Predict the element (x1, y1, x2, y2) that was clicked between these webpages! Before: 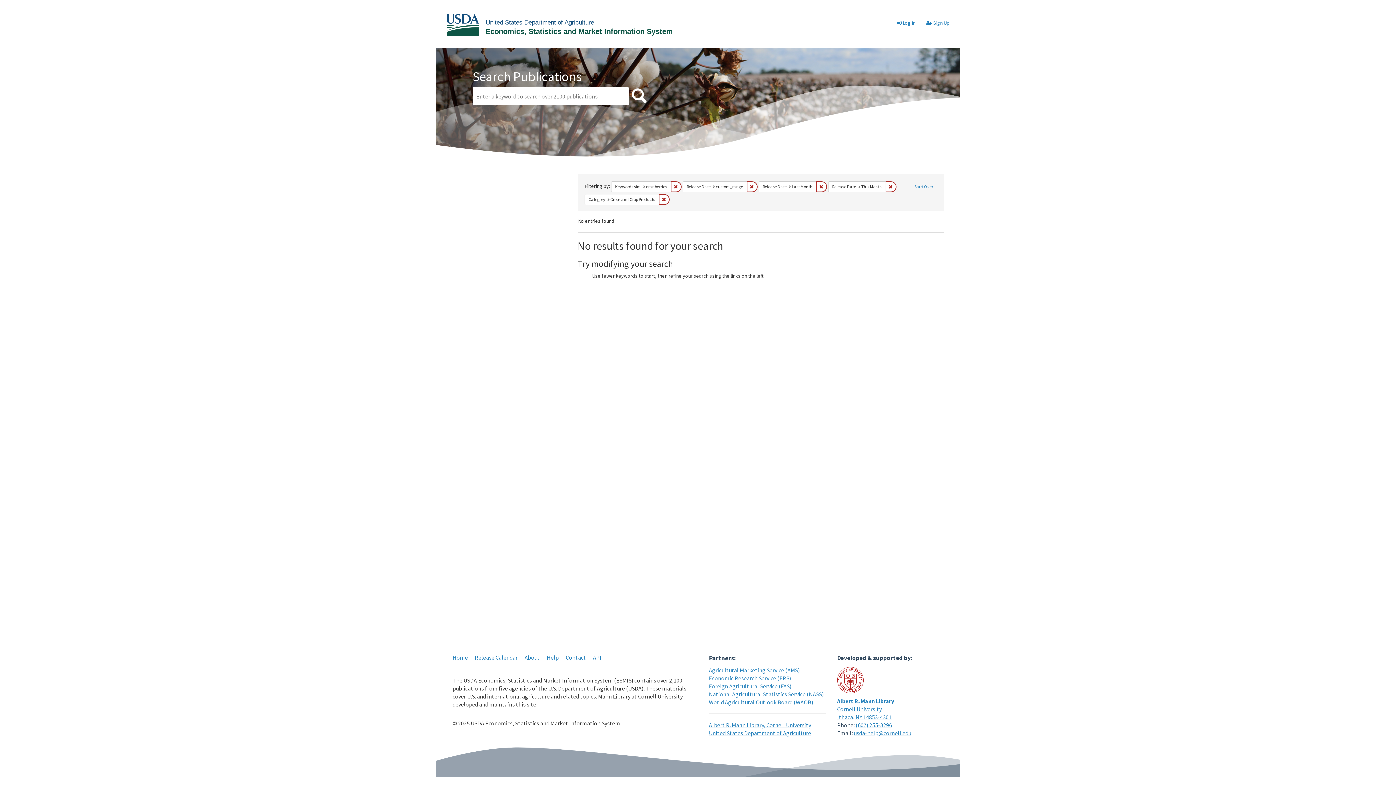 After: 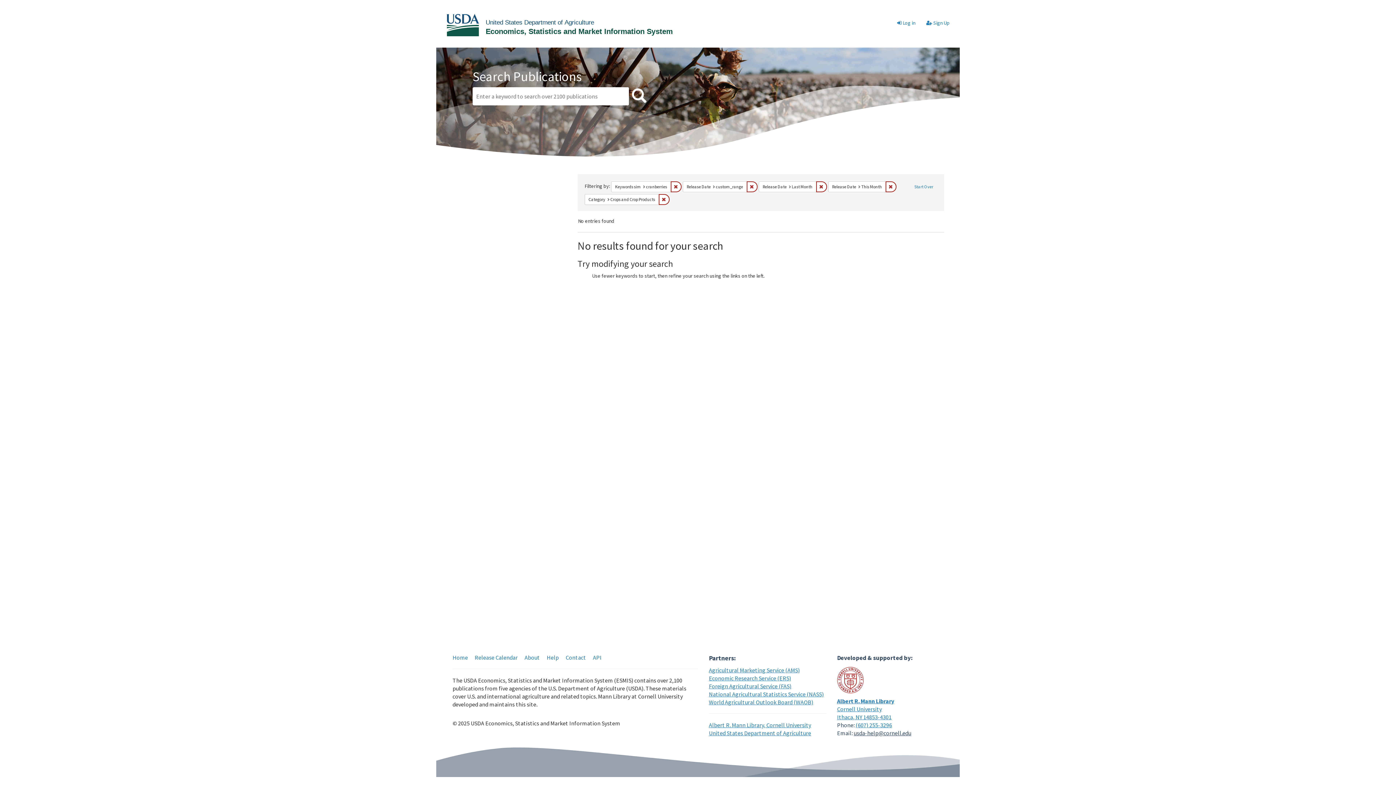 Action: label: usda-help@cornell.edu bbox: (854, 729, 911, 737)